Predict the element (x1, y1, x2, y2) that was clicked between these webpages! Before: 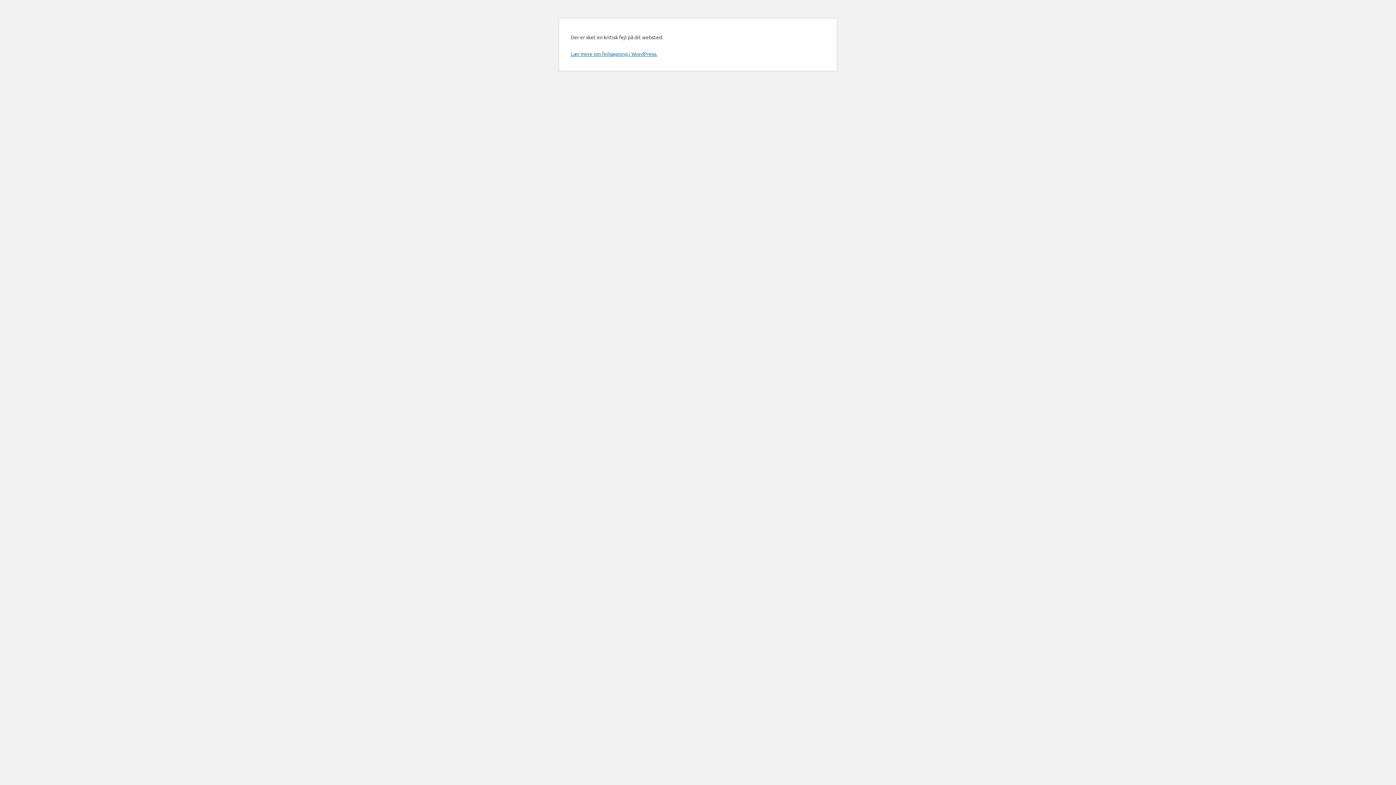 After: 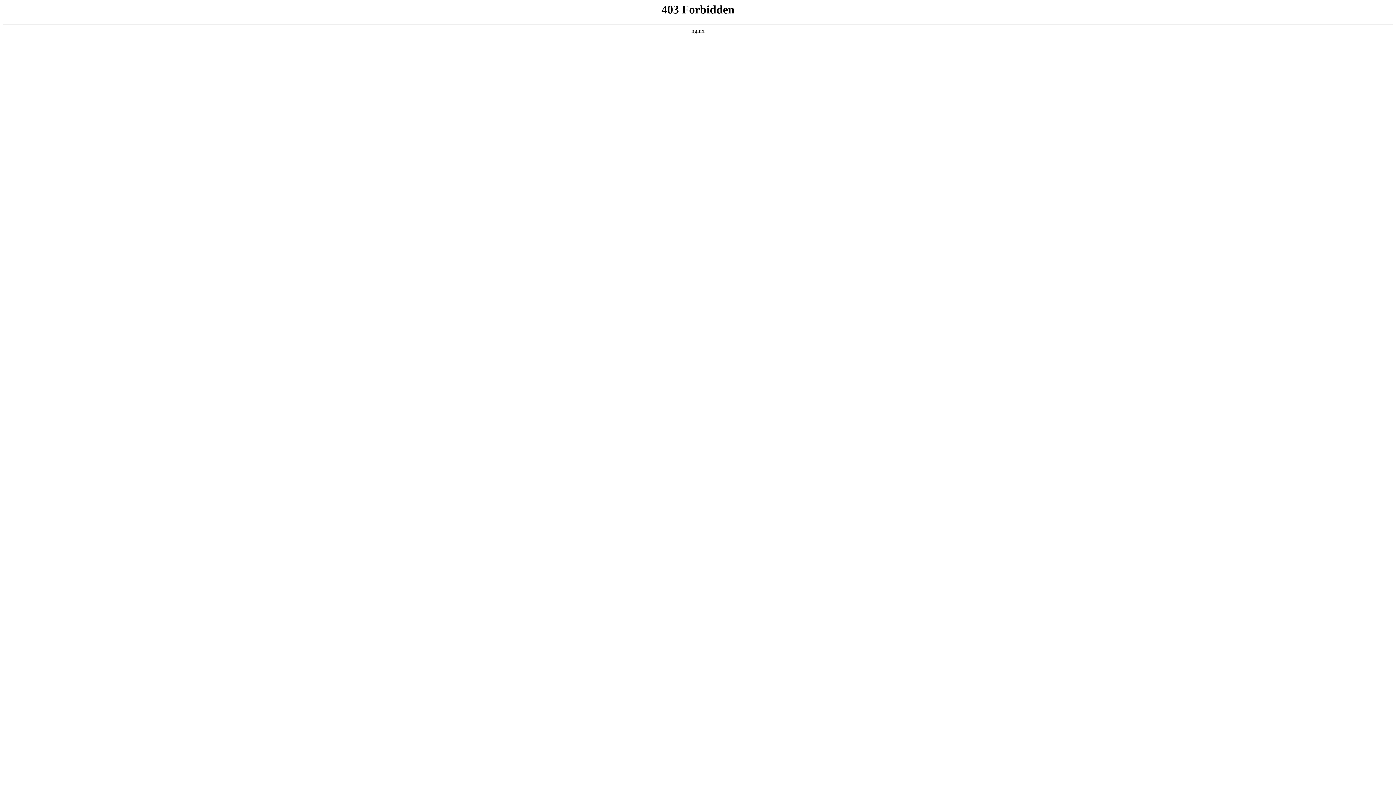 Action: bbox: (570, 50, 657, 57) label: Lær mere om fejlsøgning i WordPress.